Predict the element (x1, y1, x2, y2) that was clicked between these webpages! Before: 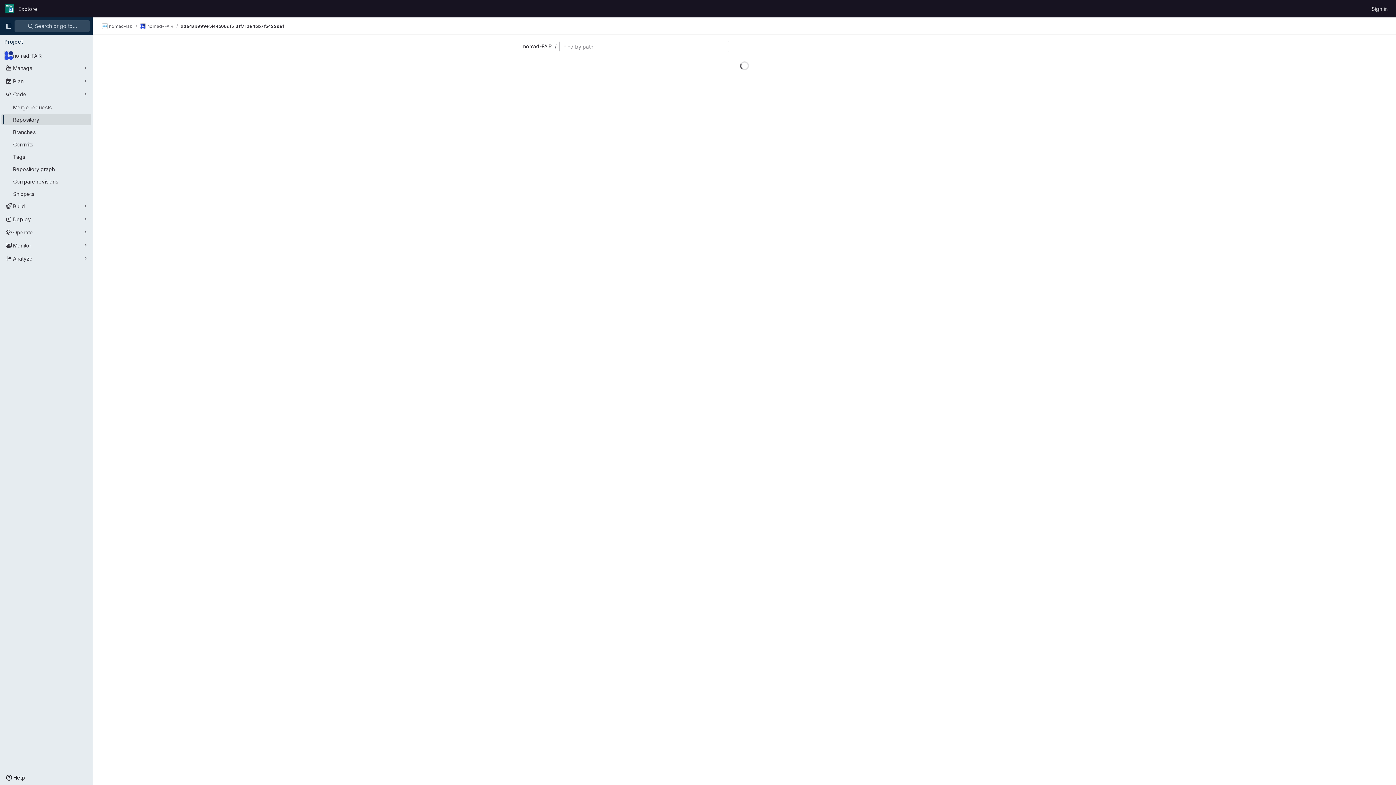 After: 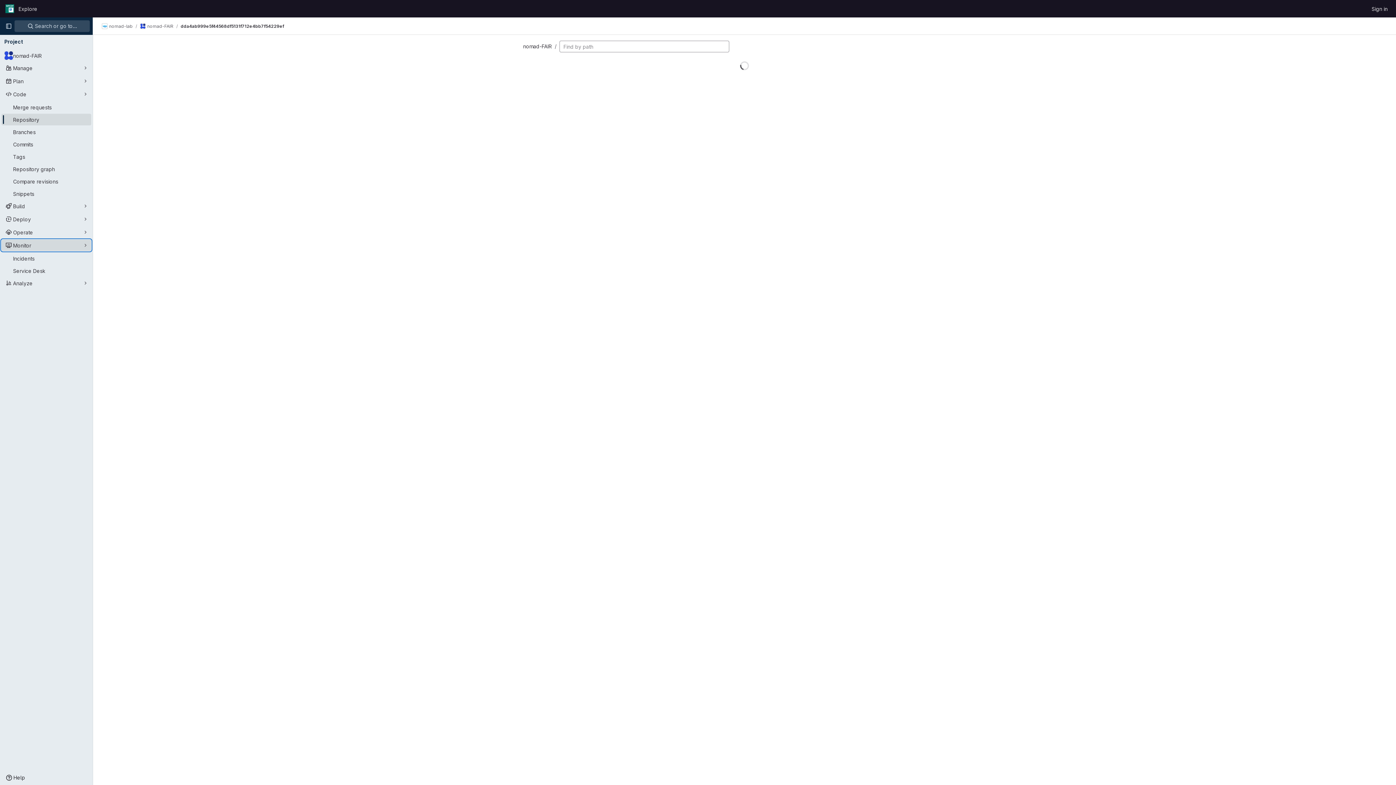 Action: bbox: (1, 239, 91, 251) label: Monitor